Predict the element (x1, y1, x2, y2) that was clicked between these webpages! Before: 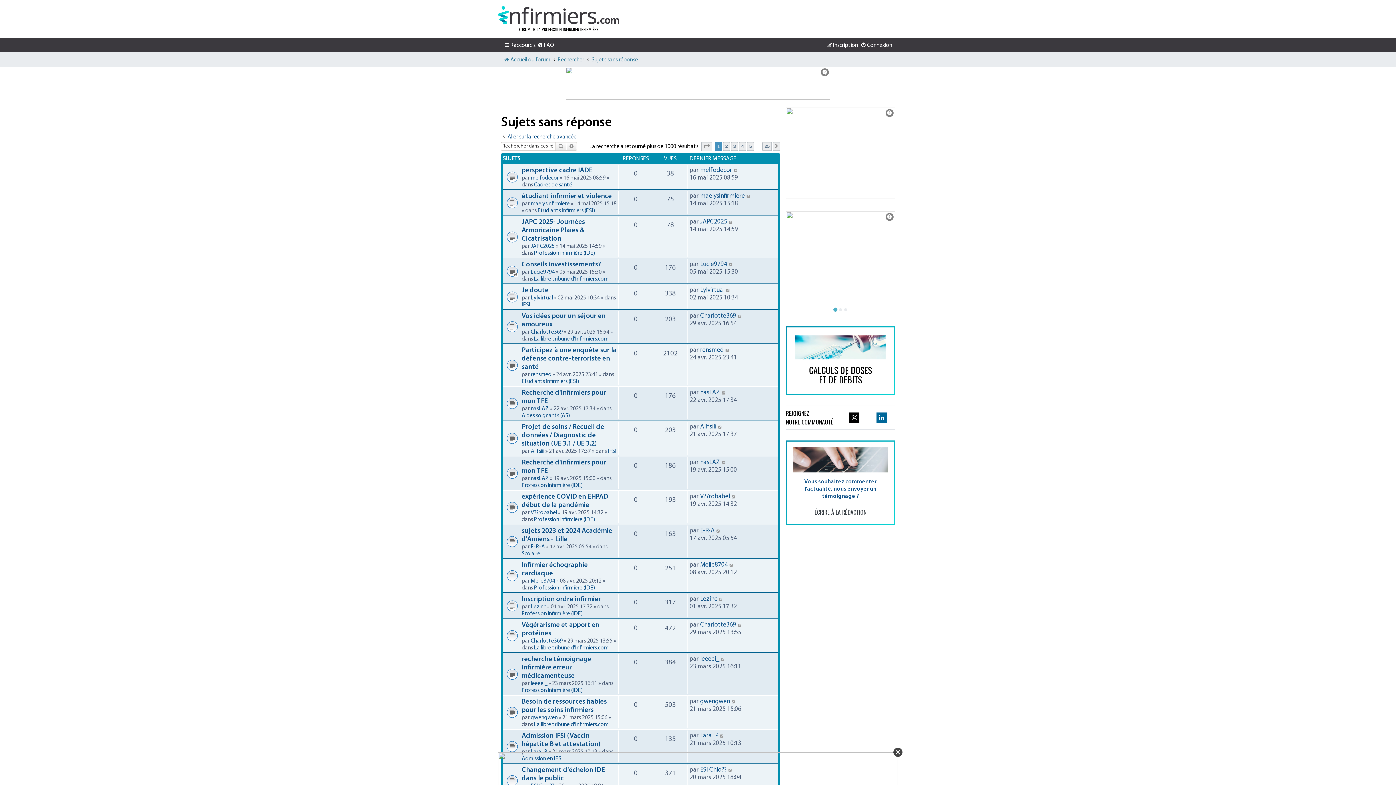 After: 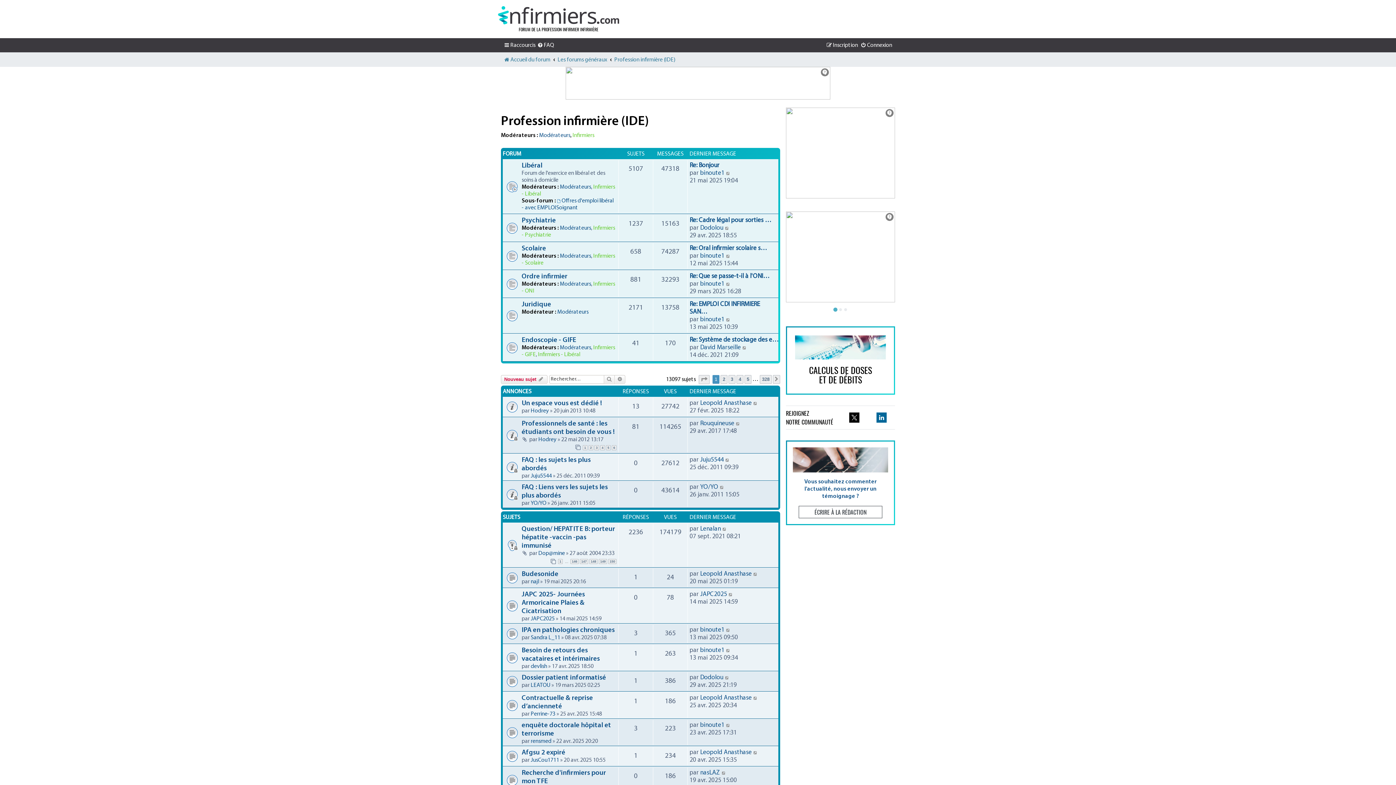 Action: label: Profession infirmière (IDE) bbox: (521, 482, 582, 488)